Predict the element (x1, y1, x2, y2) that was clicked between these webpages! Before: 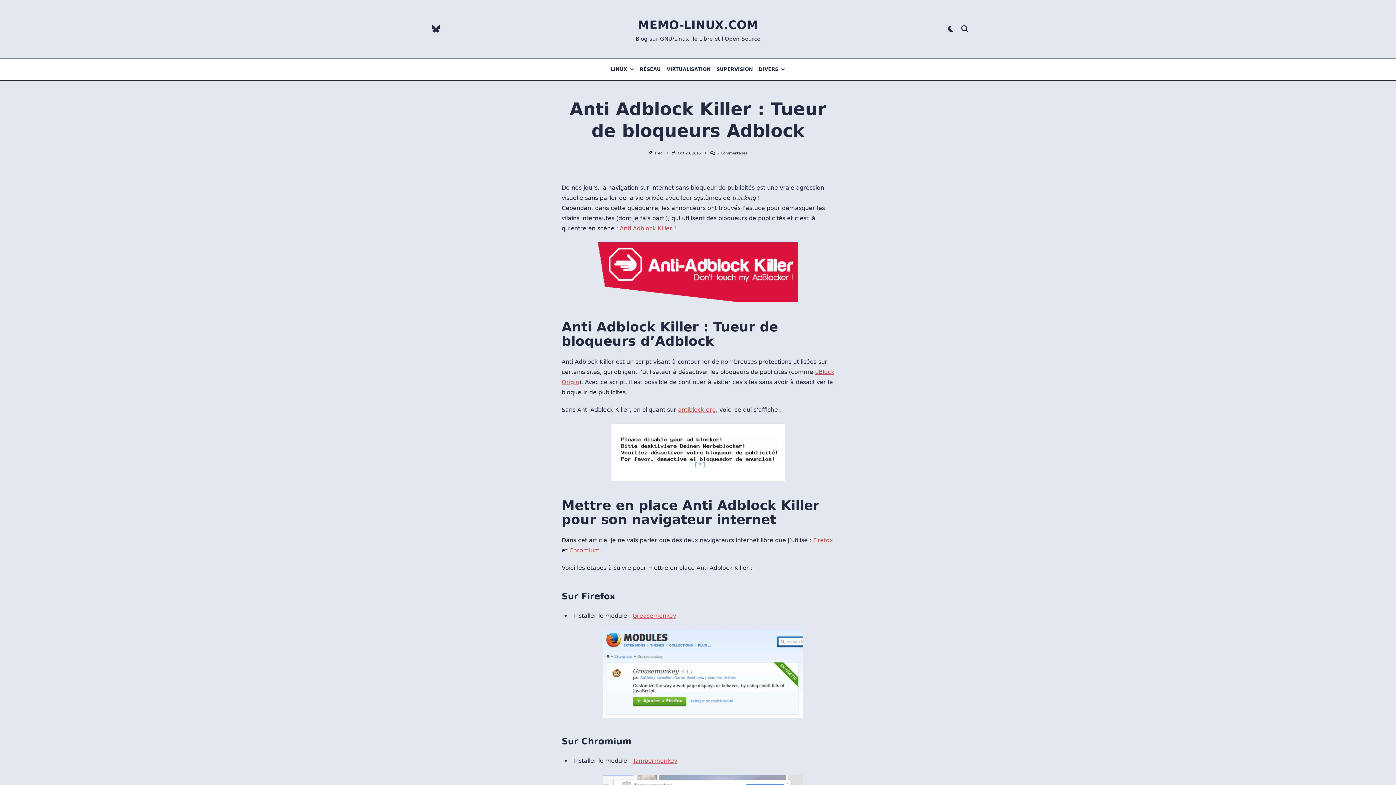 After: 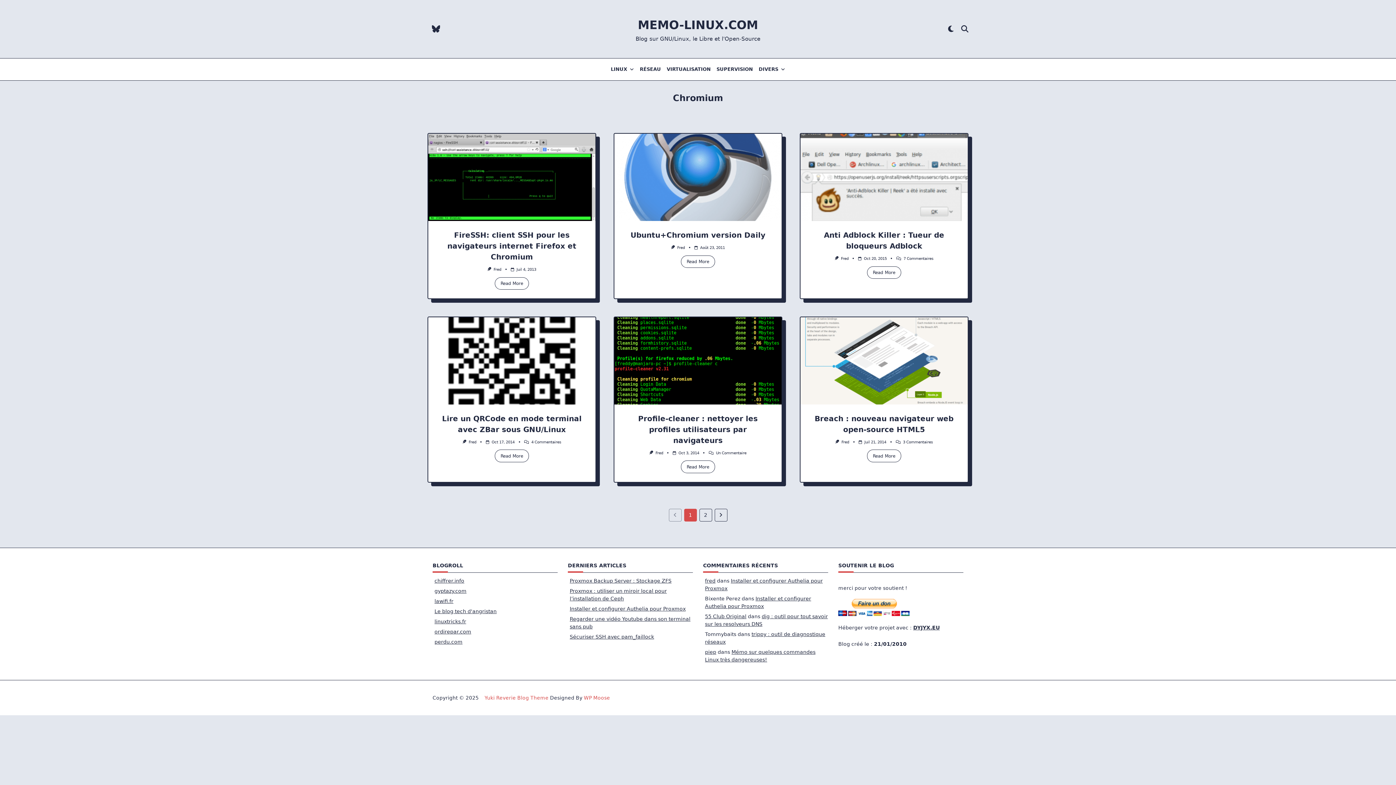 Action: bbox: (569, 547, 600, 554) label: Chromium